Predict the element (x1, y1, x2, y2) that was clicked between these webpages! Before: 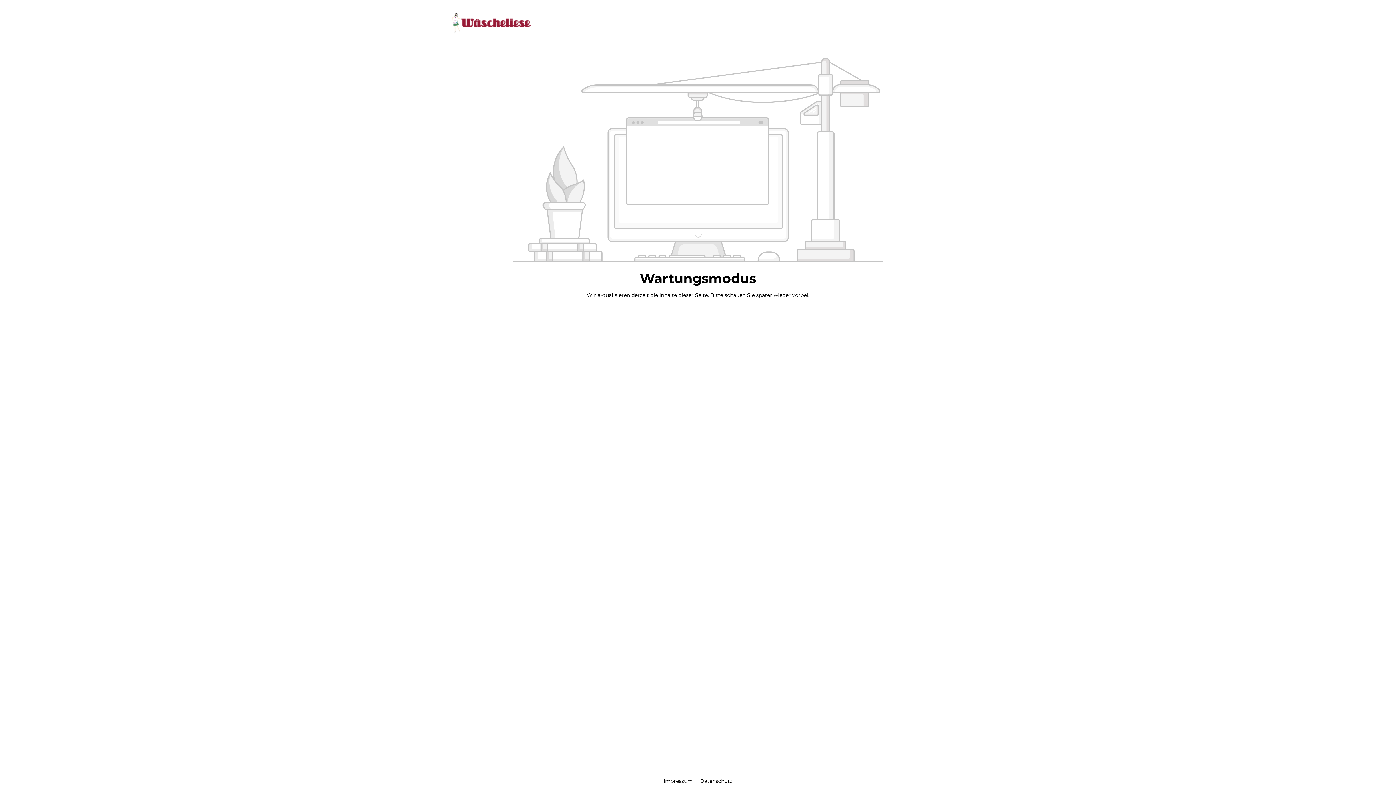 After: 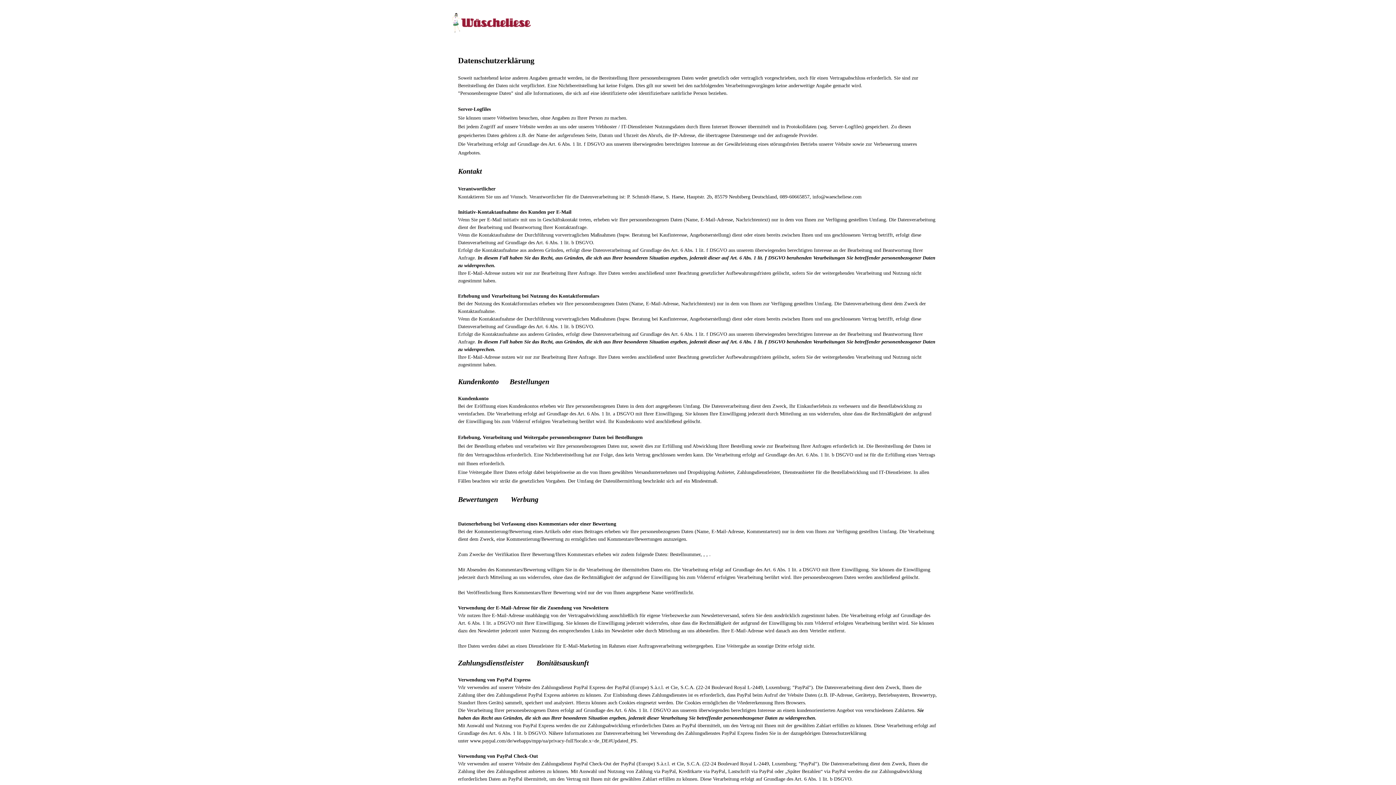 Action: label: Datenschutz bbox: (697, 778, 735, 784)